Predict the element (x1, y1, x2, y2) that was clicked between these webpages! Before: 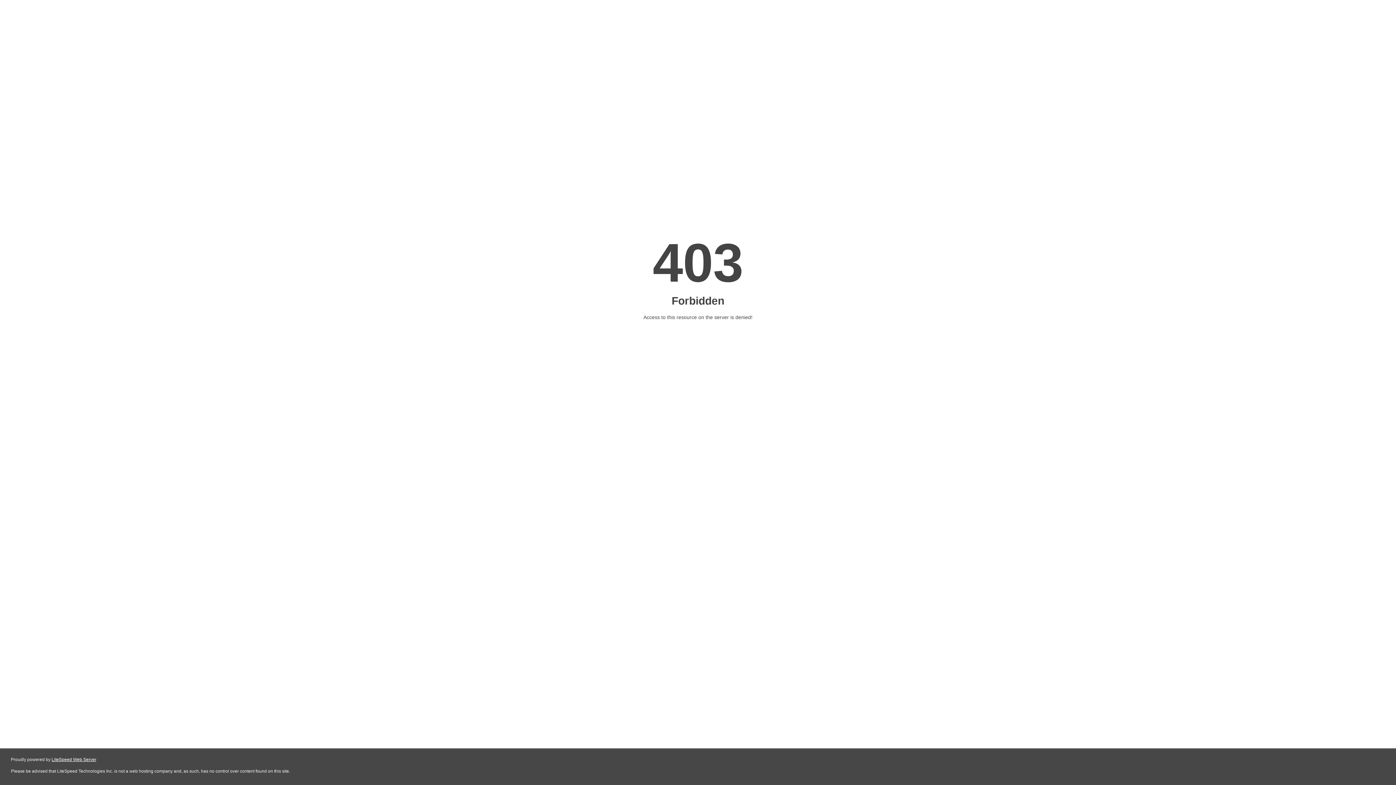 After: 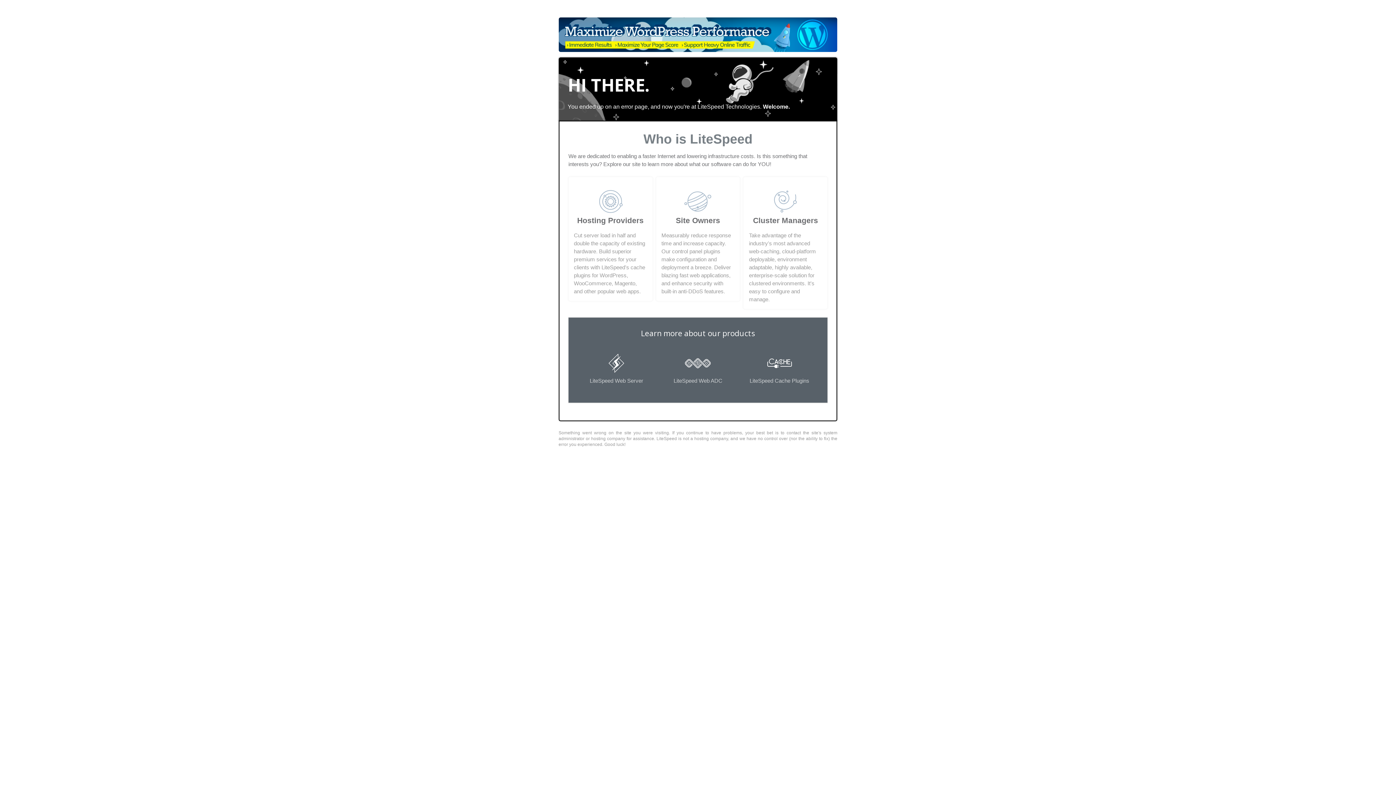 Action: label: LiteSpeed Web Server bbox: (51, 757, 96, 762)